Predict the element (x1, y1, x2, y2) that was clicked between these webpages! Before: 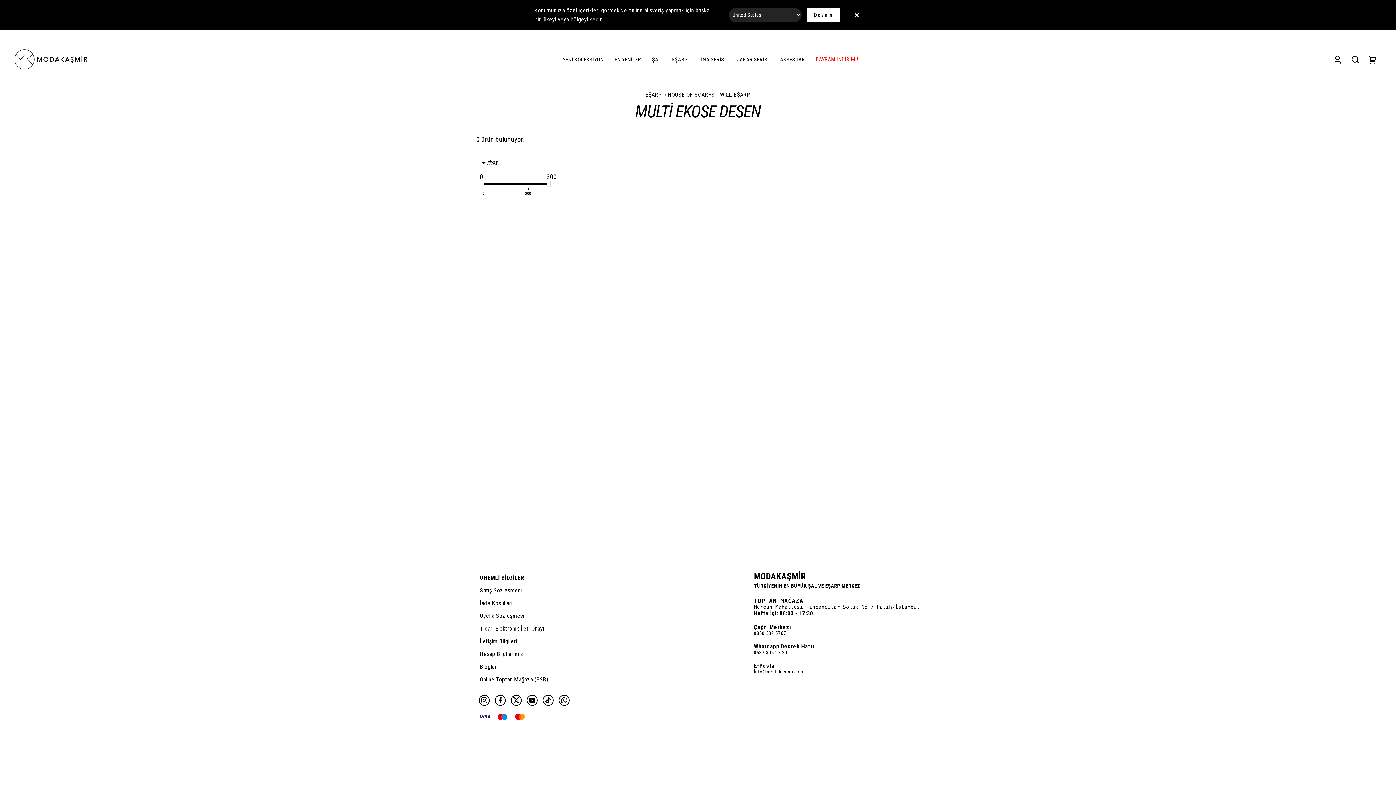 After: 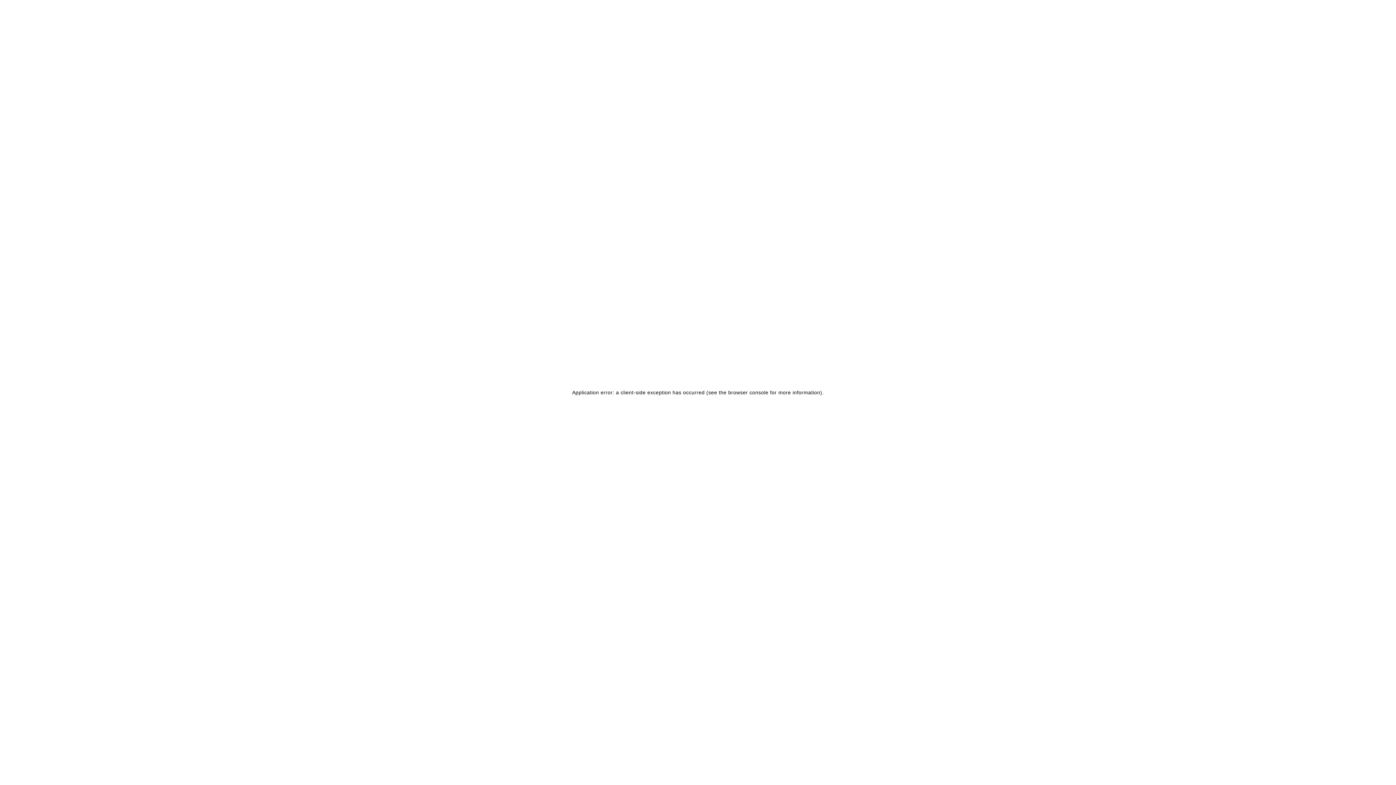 Action: label: ŞAL bbox: (646, 52, 666, 66)